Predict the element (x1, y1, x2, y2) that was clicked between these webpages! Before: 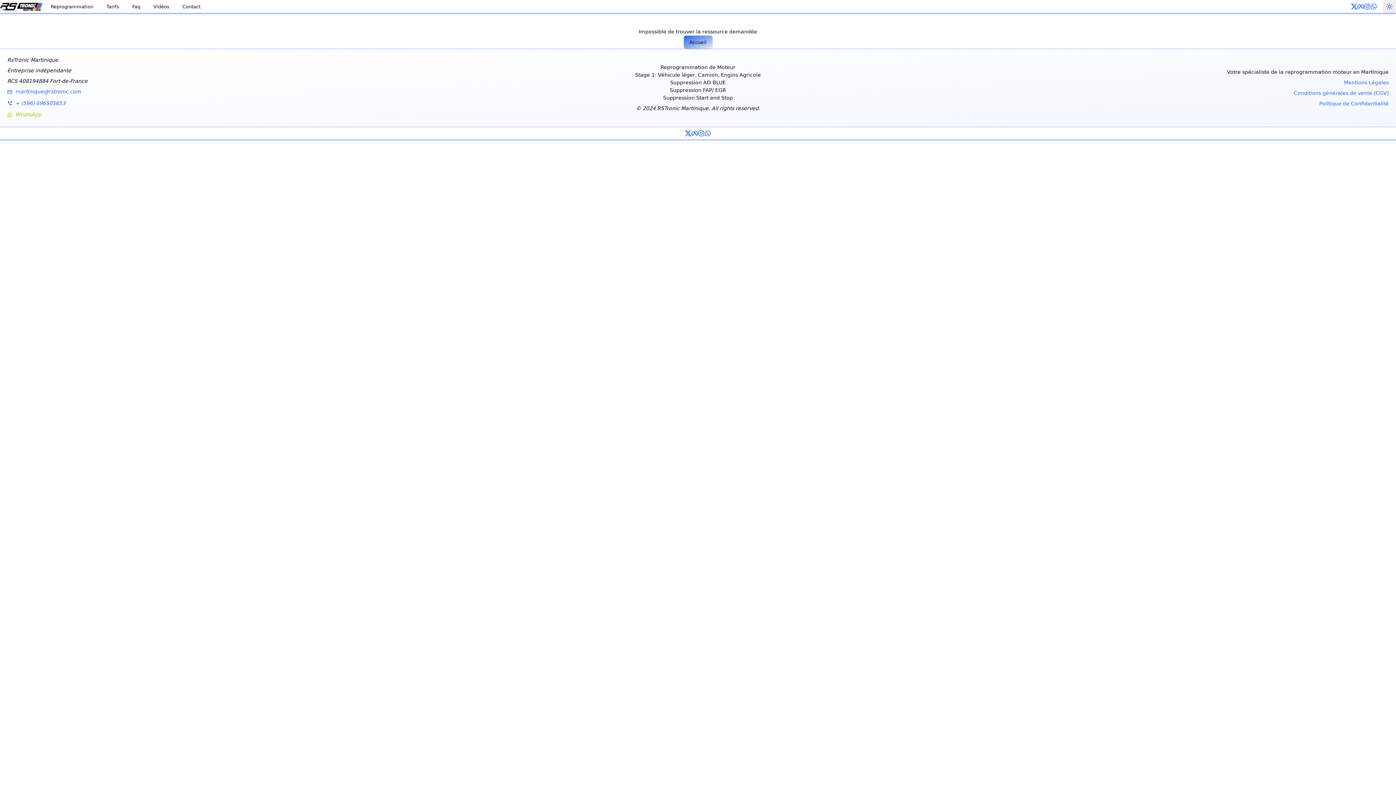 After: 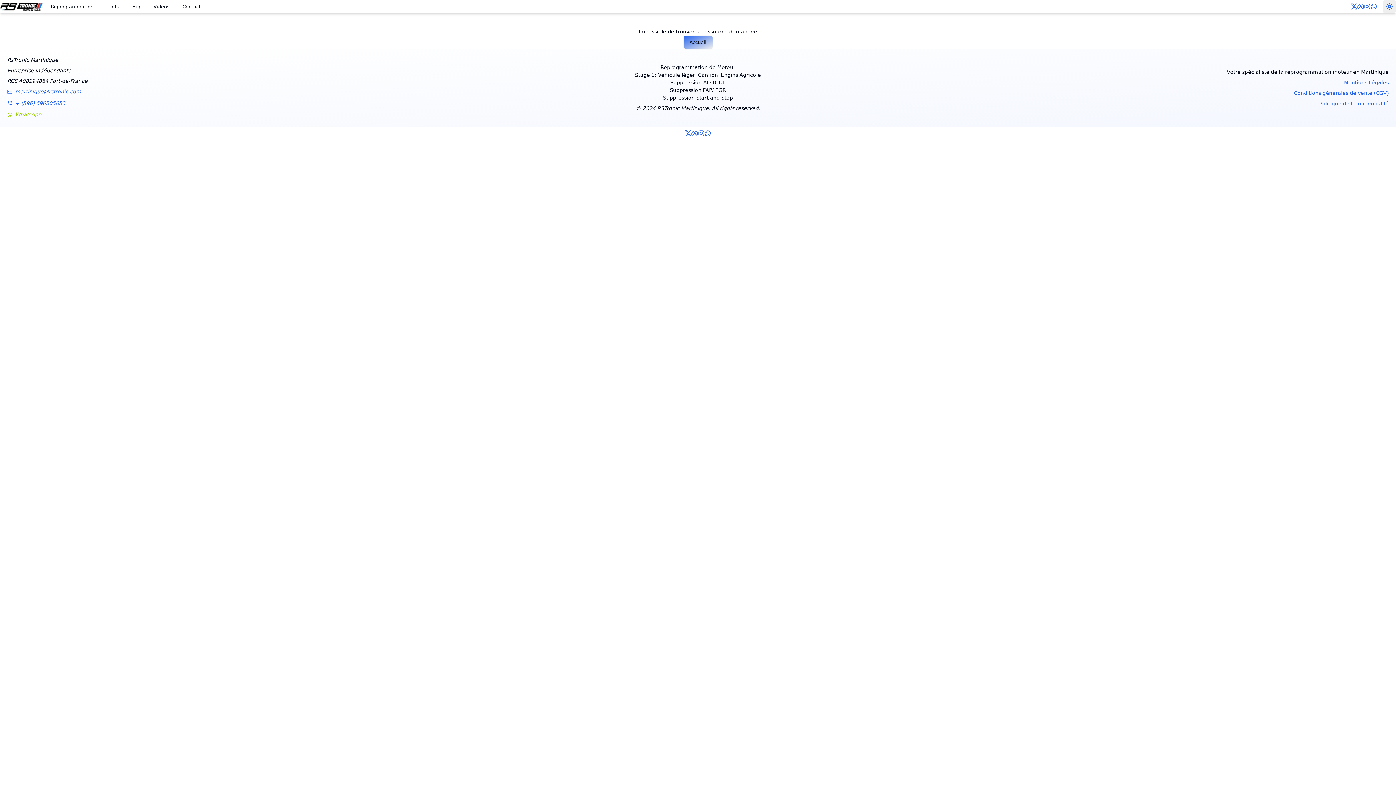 Action: bbox: (7, 88, 81, 95) label: martinique@rstronic.com